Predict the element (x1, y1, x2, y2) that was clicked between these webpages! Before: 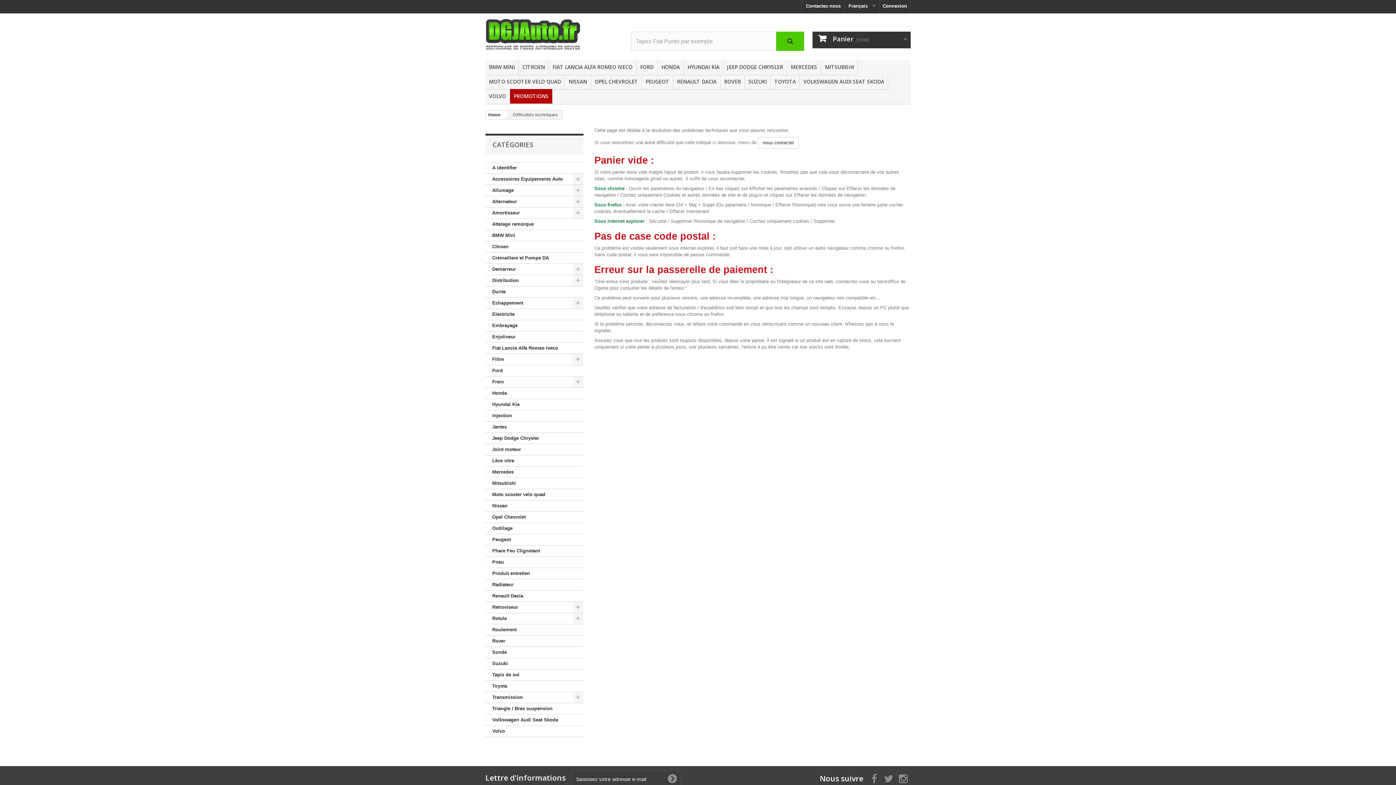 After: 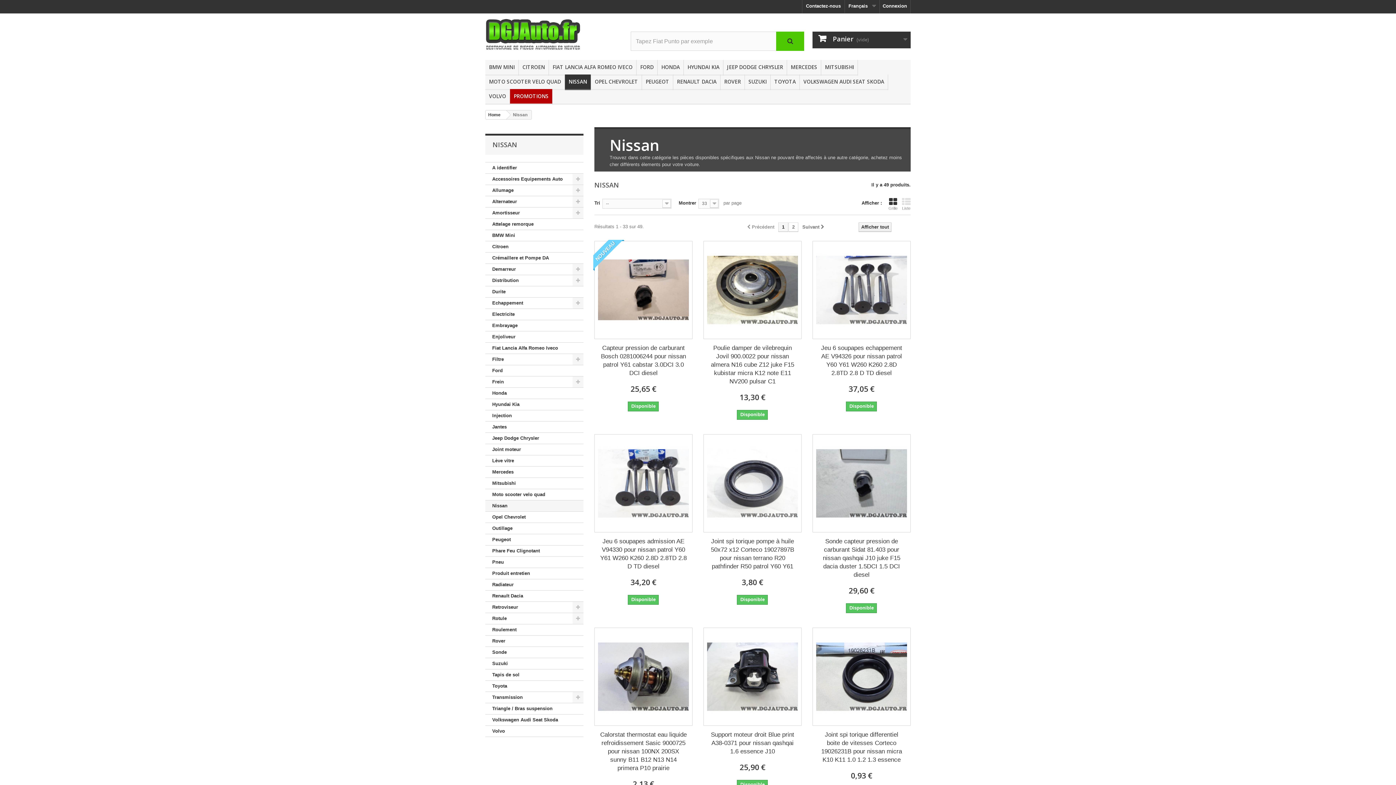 Action: label: Nissan bbox: (485, 500, 583, 512)